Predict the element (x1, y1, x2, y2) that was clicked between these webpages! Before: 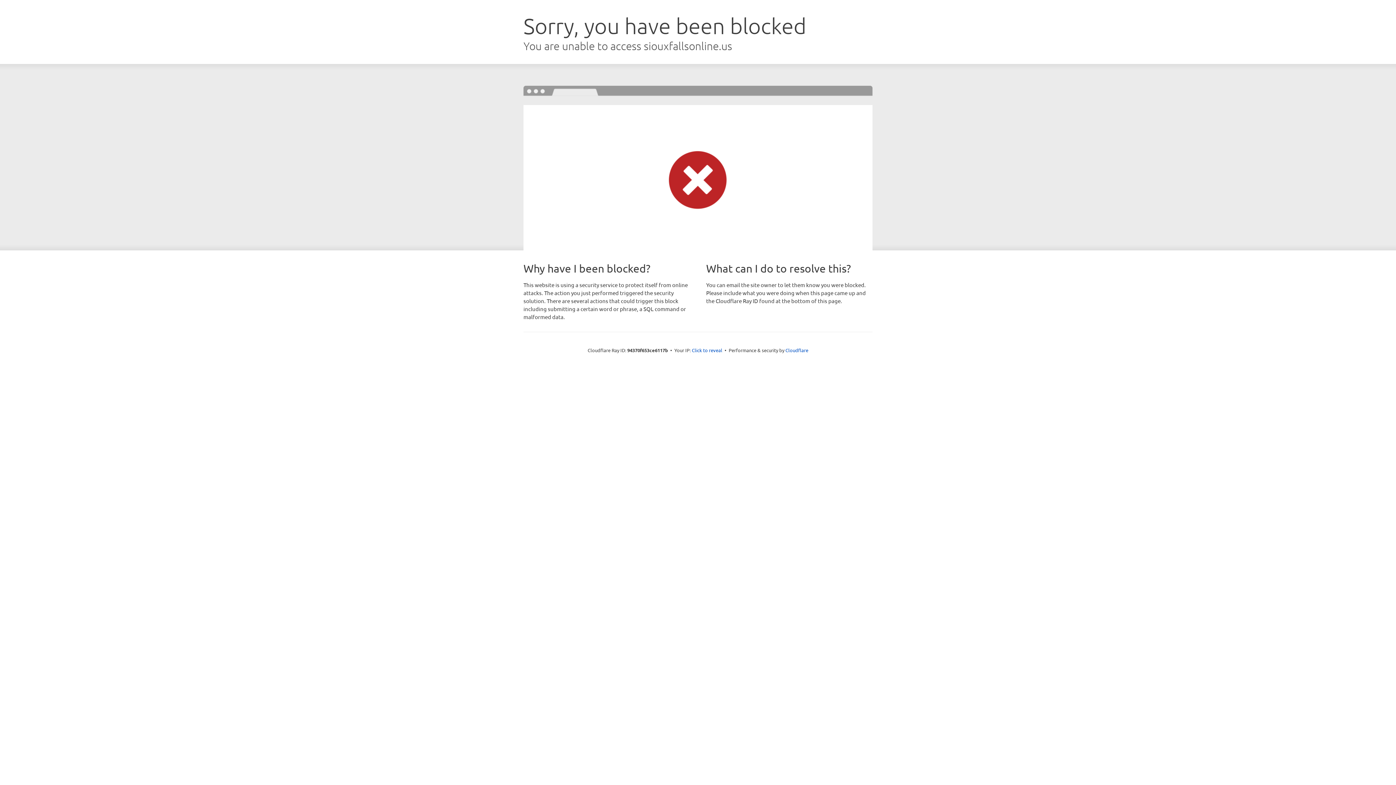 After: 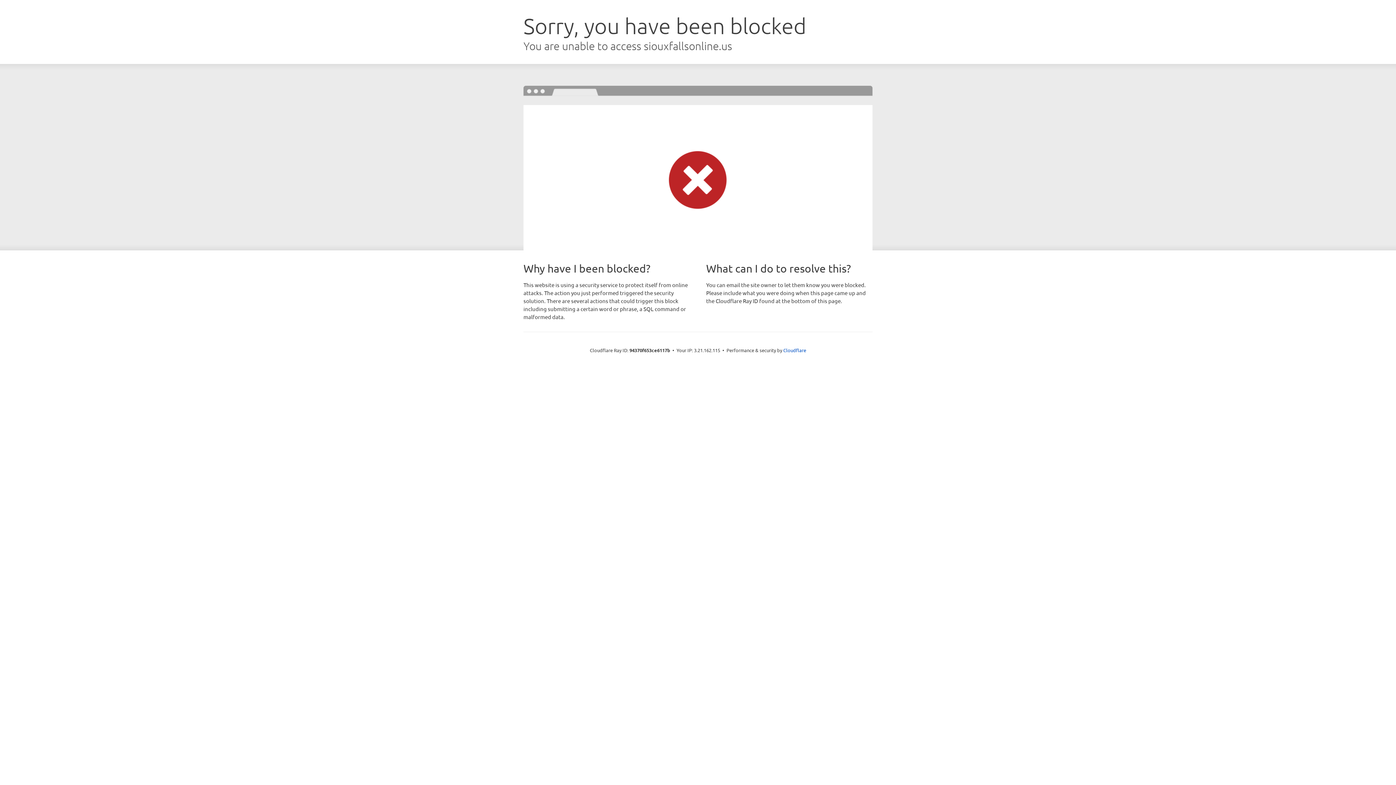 Action: label: Click to reveal bbox: (692, 346, 722, 353)